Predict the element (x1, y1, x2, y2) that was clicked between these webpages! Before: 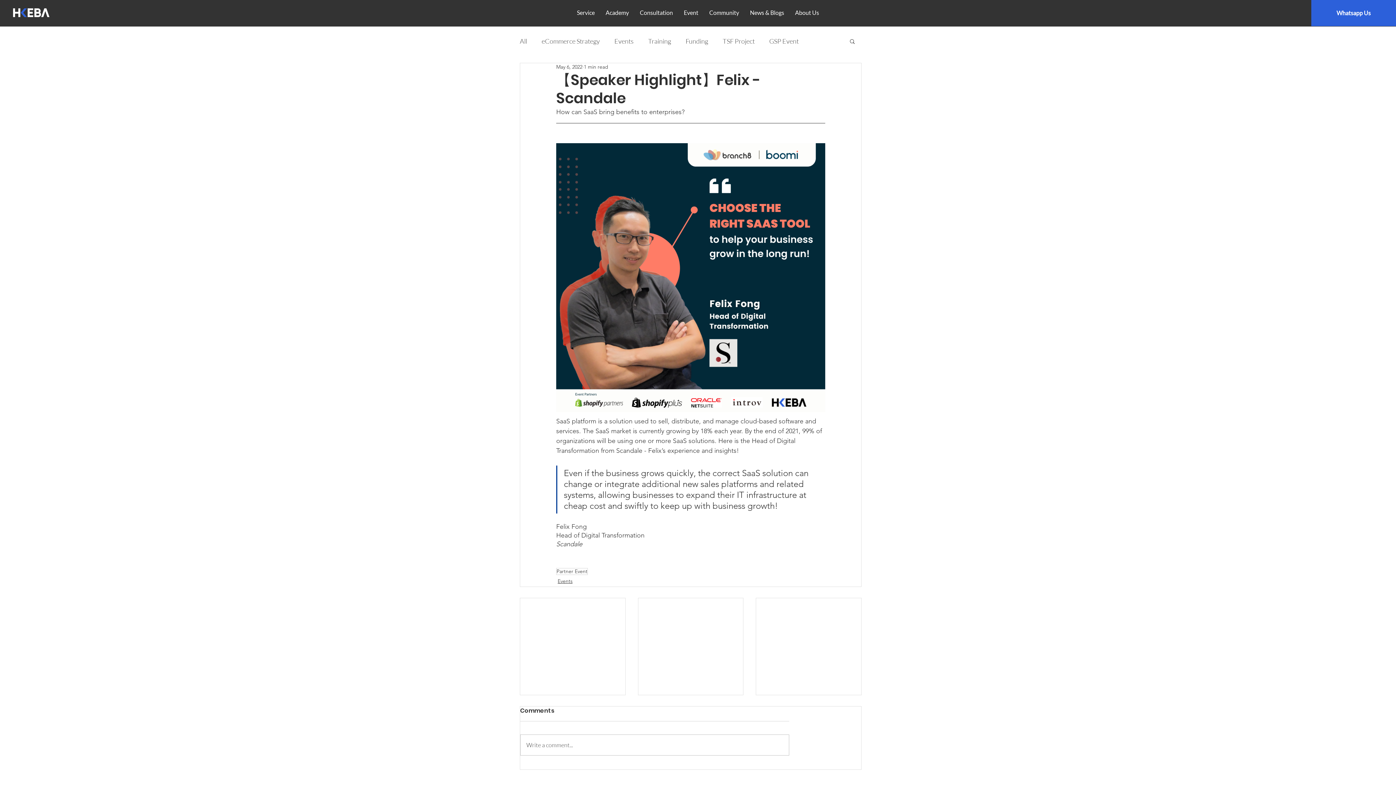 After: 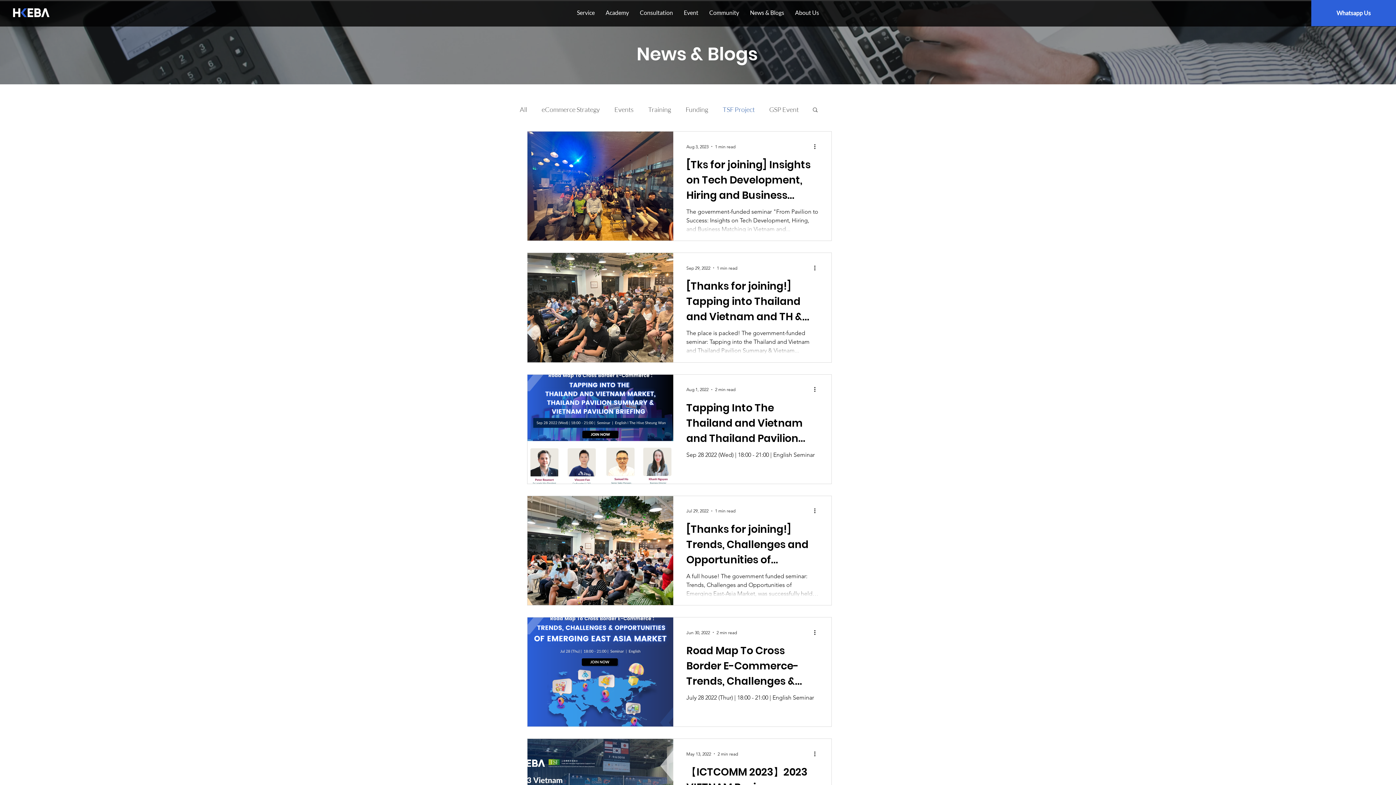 Action: label: TSF Project bbox: (722, 36, 754, 45)